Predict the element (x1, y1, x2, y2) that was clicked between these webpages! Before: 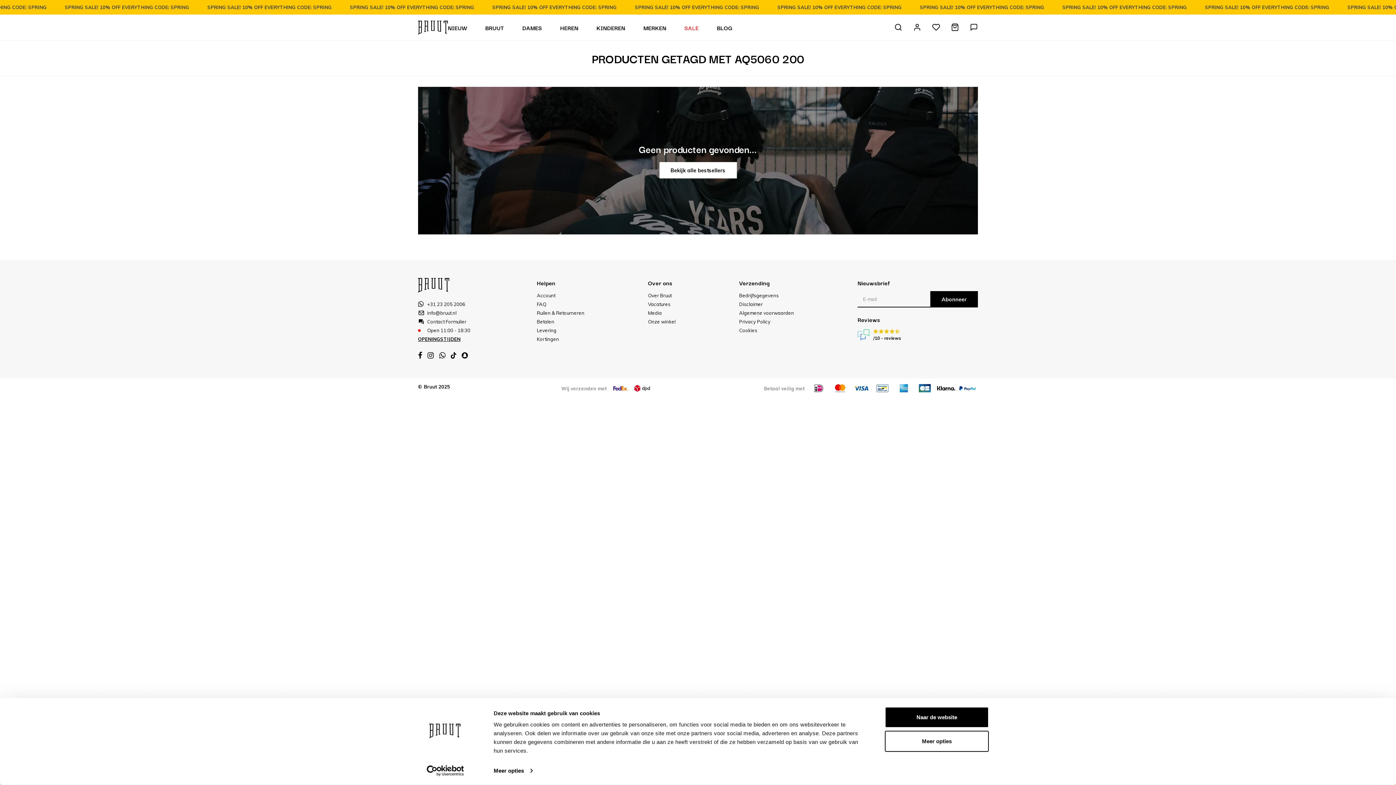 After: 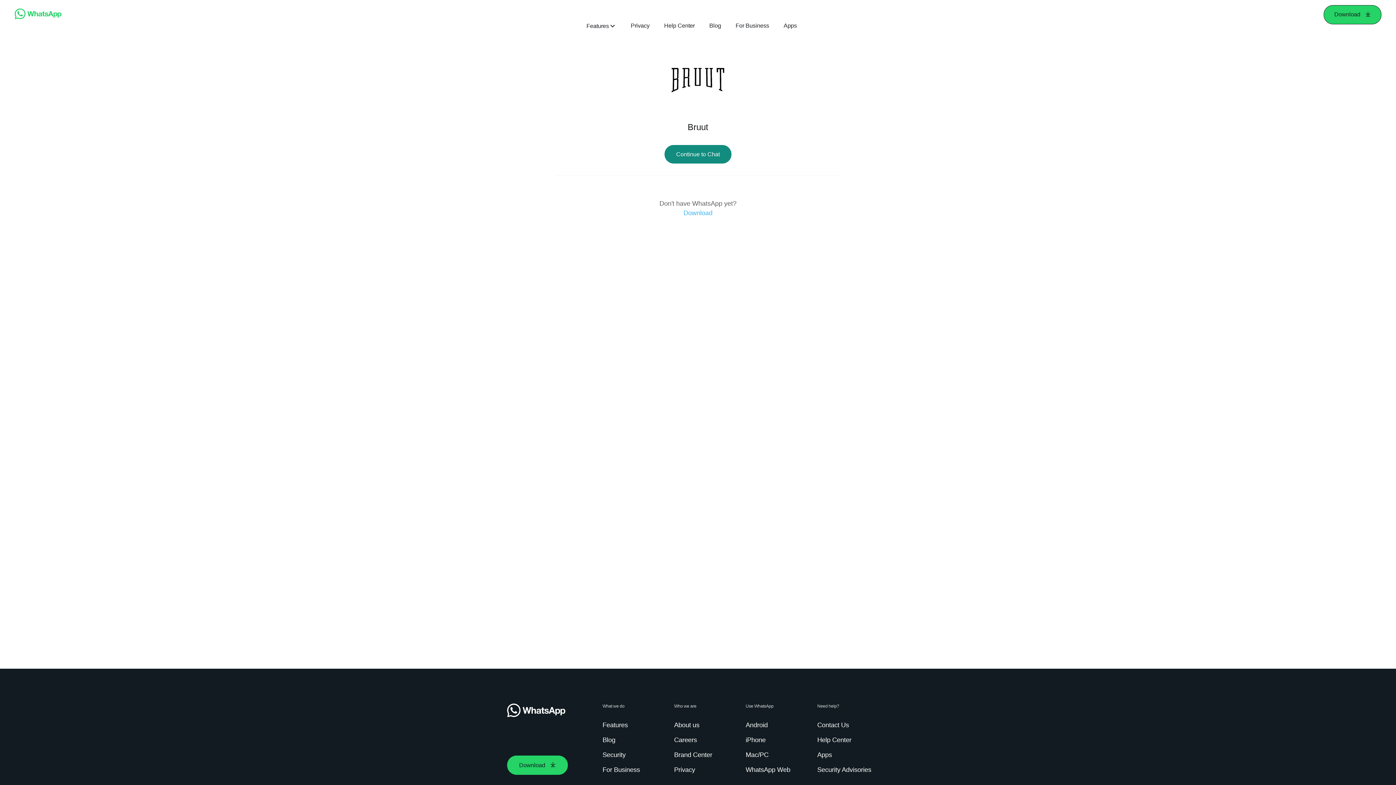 Action: bbox: (418, 301, 473, 307) label: +31 23 205 2006